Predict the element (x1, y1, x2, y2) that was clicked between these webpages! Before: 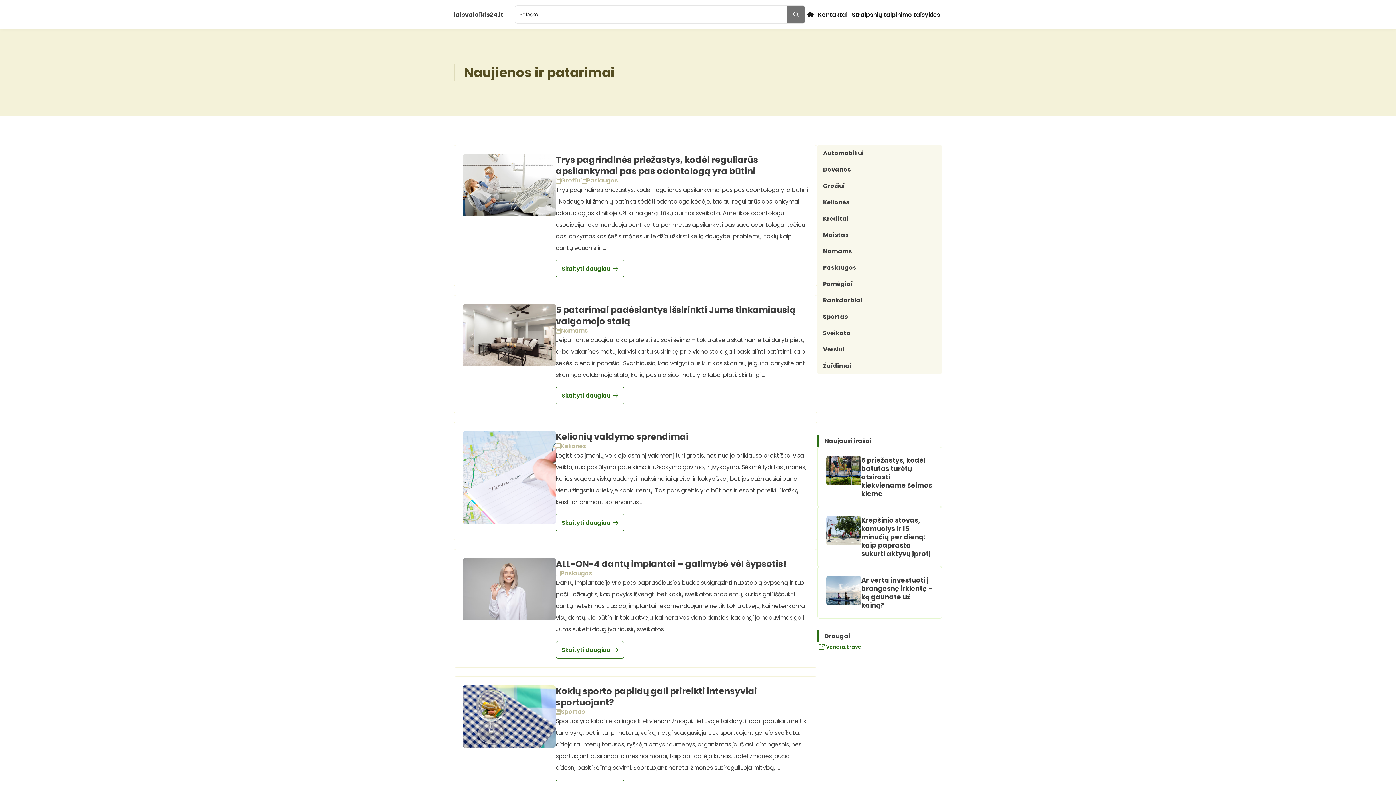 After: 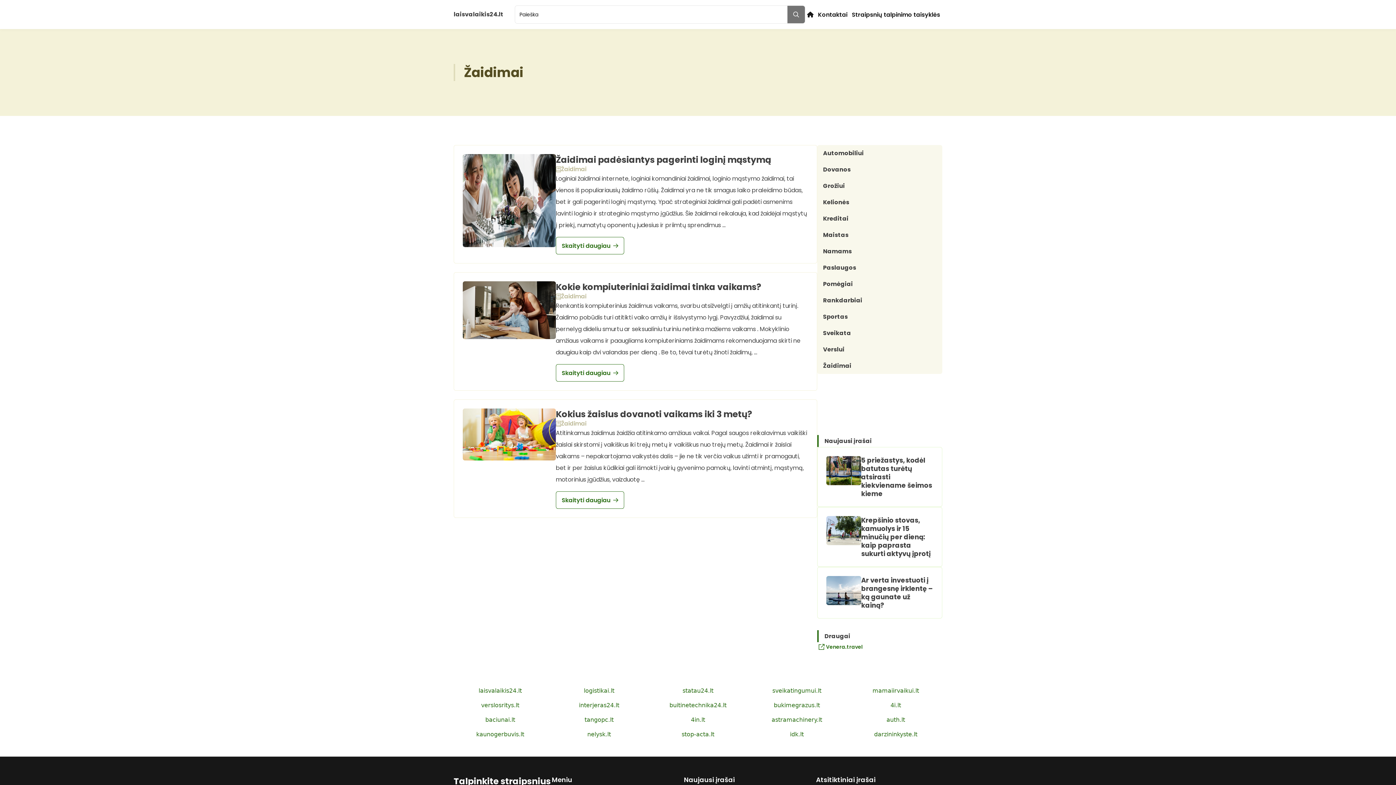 Action: label: Žaidimai bbox: (817, 357, 942, 374)